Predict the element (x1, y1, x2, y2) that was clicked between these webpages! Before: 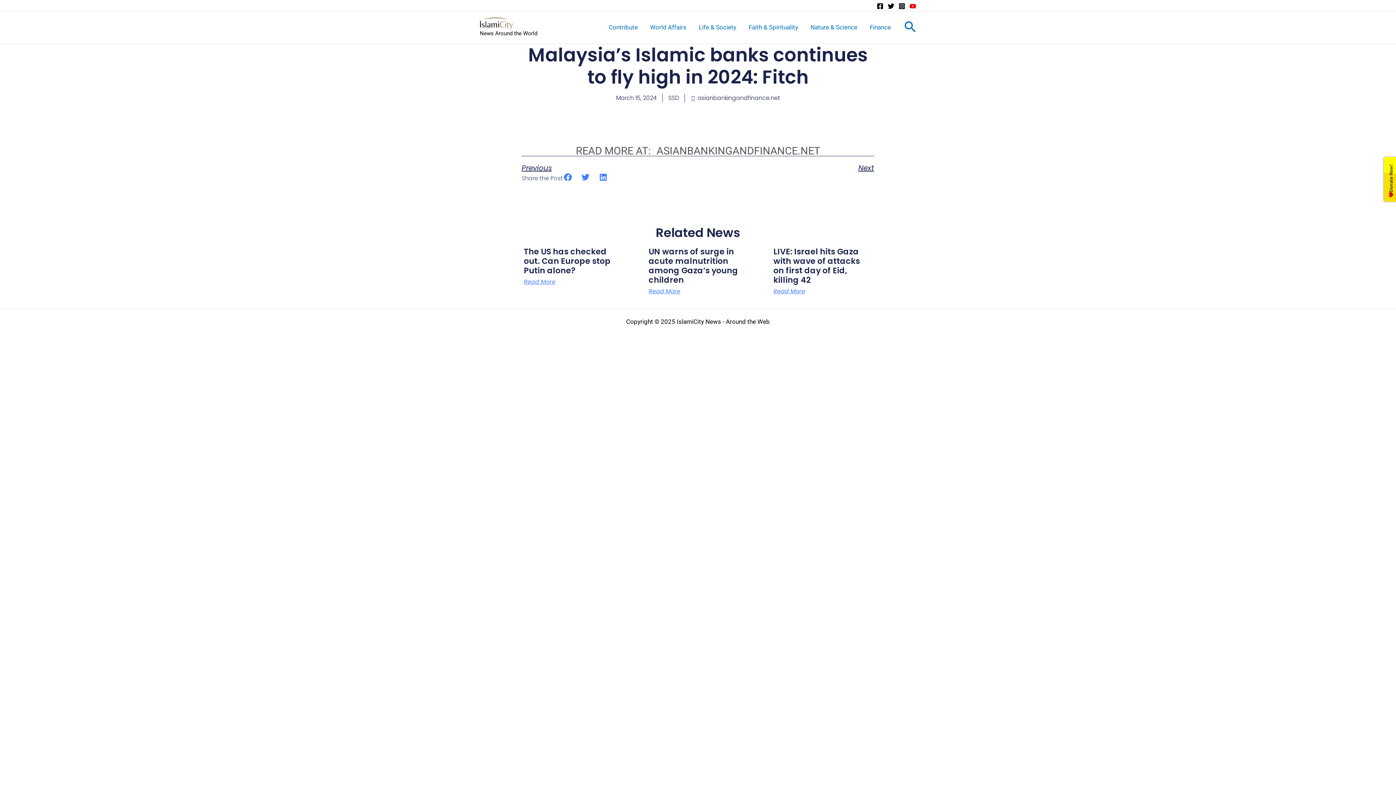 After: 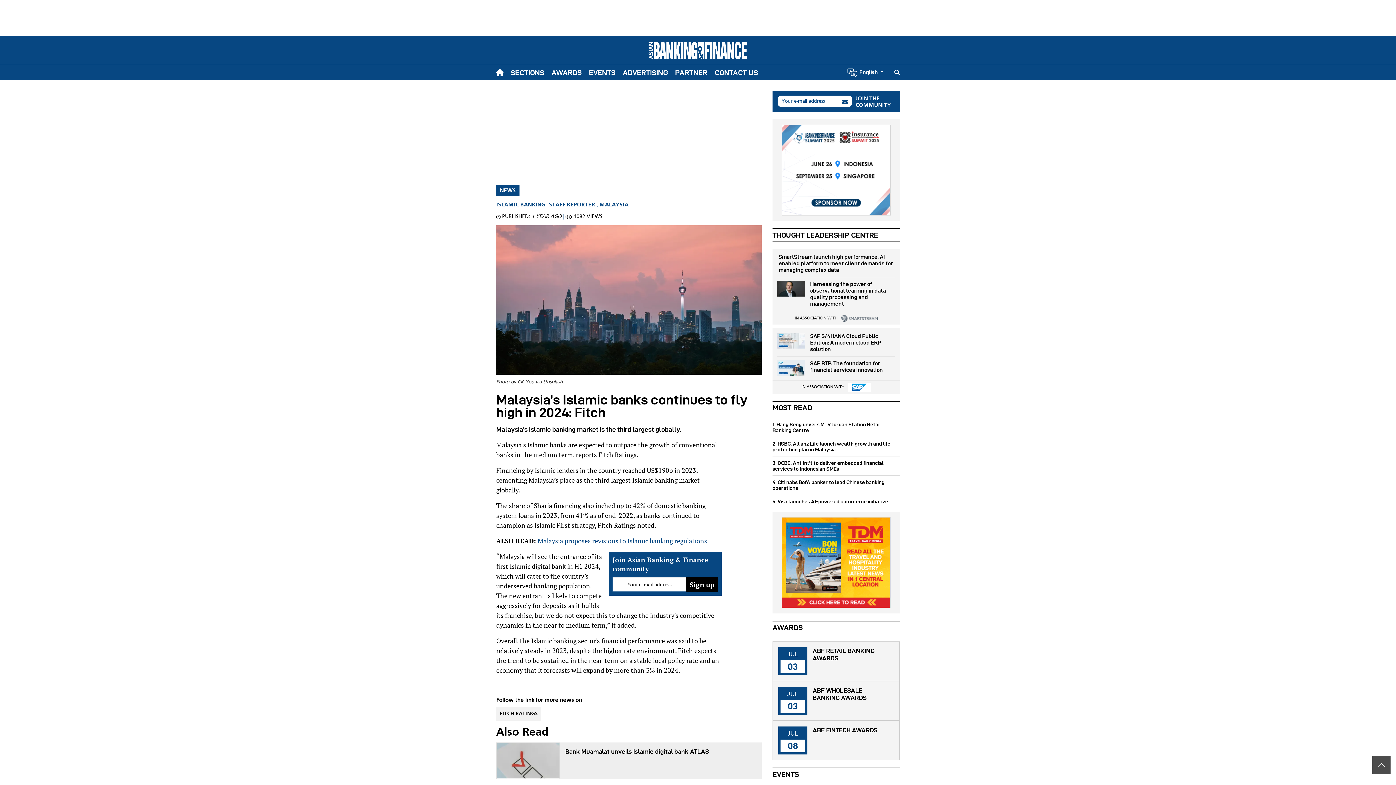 Action: bbox: (656, 145, 820, 156) label: ASIANBANKINGANDFINANCE.NET